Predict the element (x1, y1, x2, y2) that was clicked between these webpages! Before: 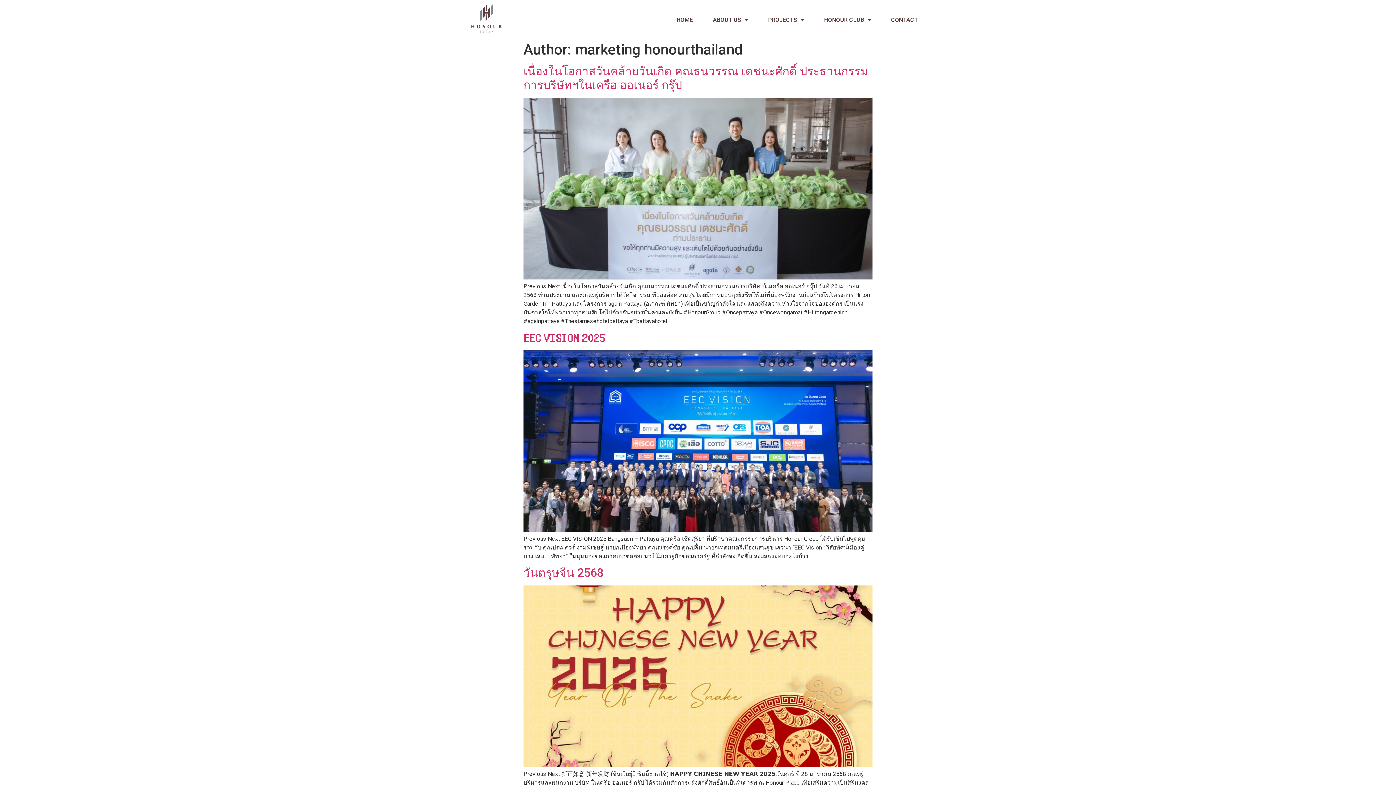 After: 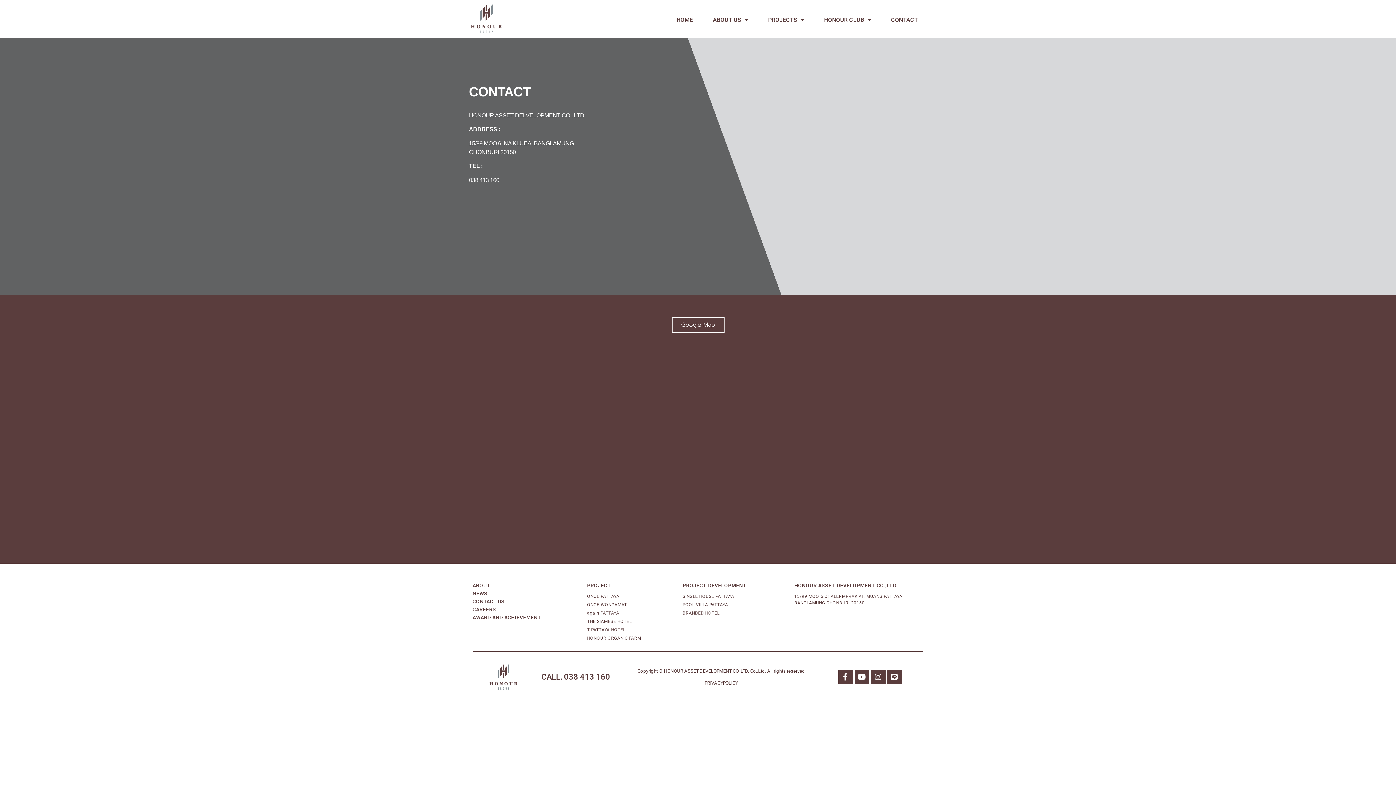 Action: label: CONTACT bbox: (882, 16, 927, 23)